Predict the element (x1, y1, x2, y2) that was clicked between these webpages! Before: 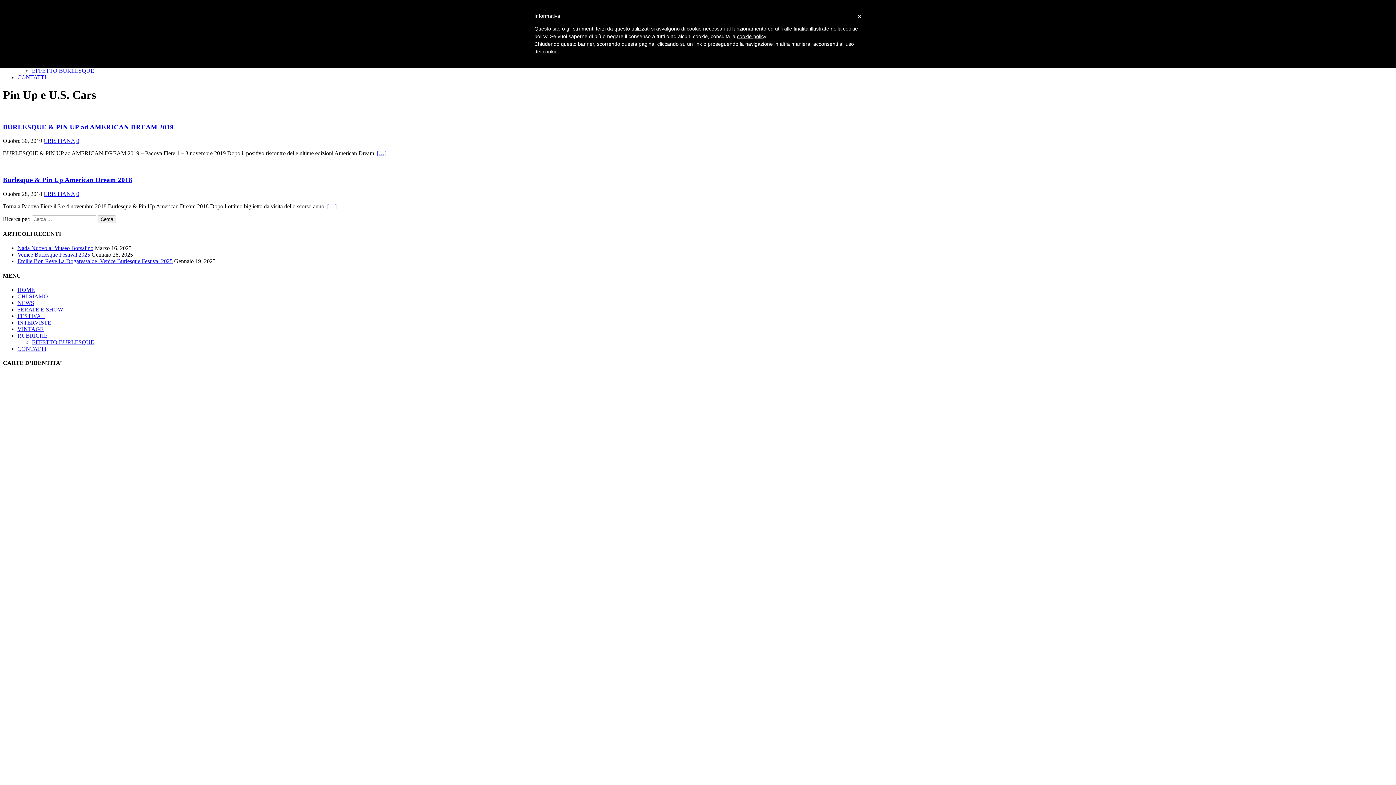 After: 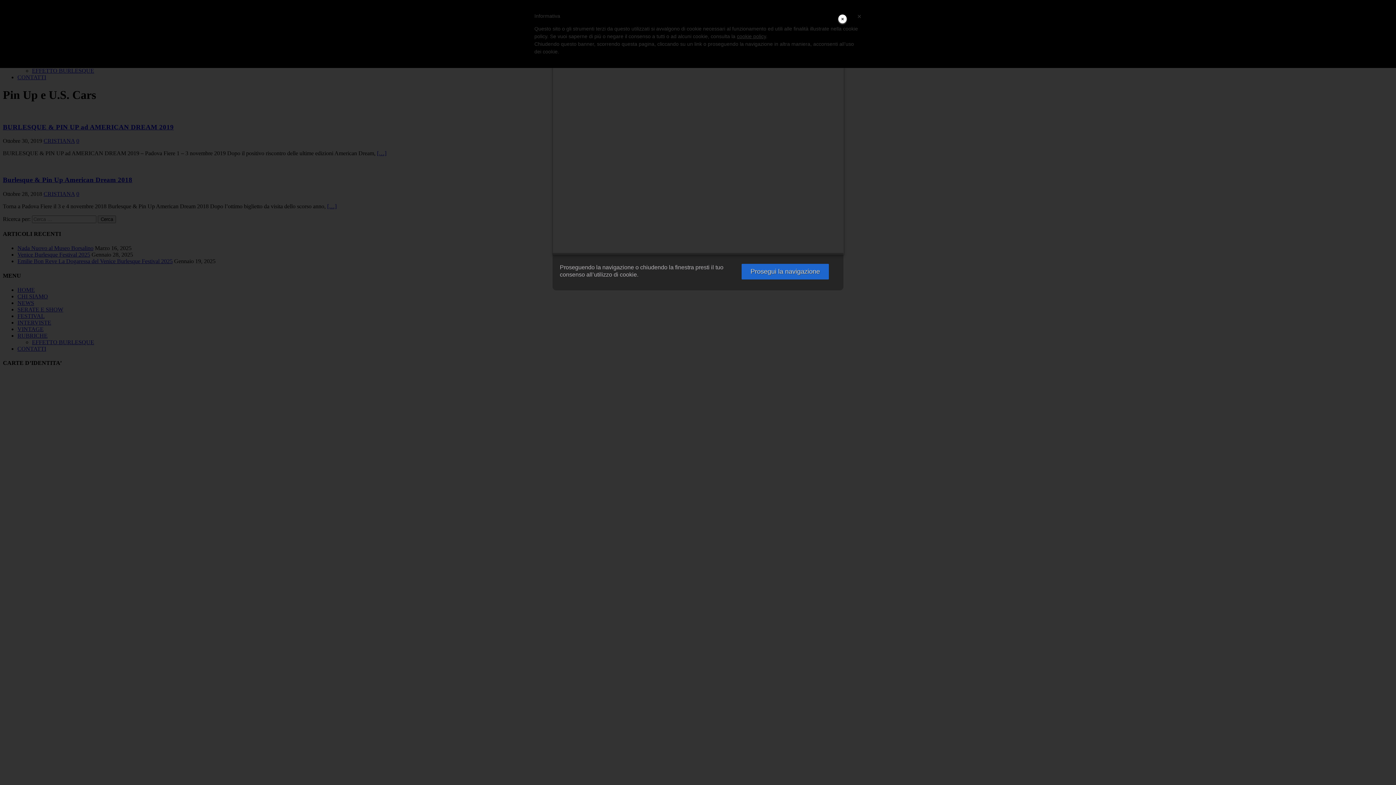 Action: label: cookie policy bbox: (737, 33, 766, 39)